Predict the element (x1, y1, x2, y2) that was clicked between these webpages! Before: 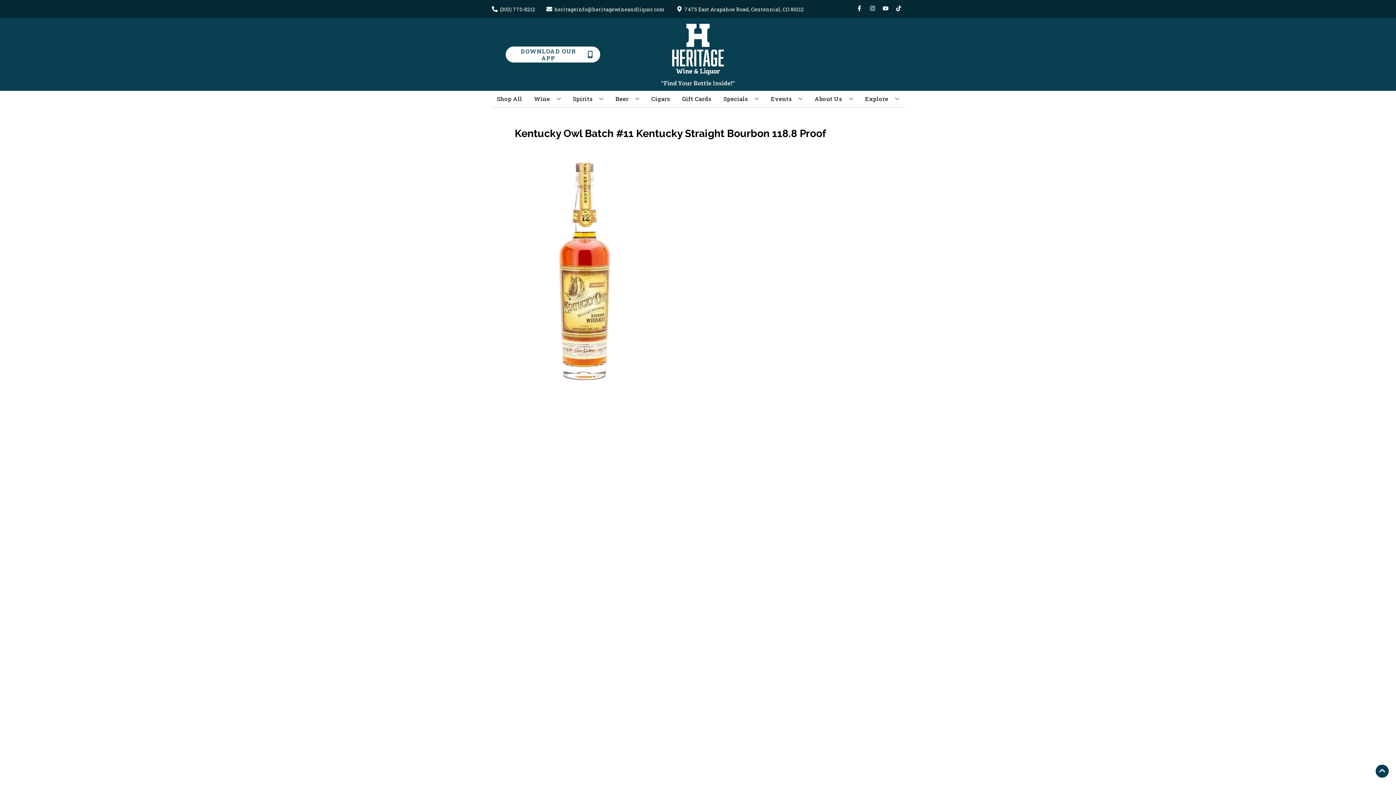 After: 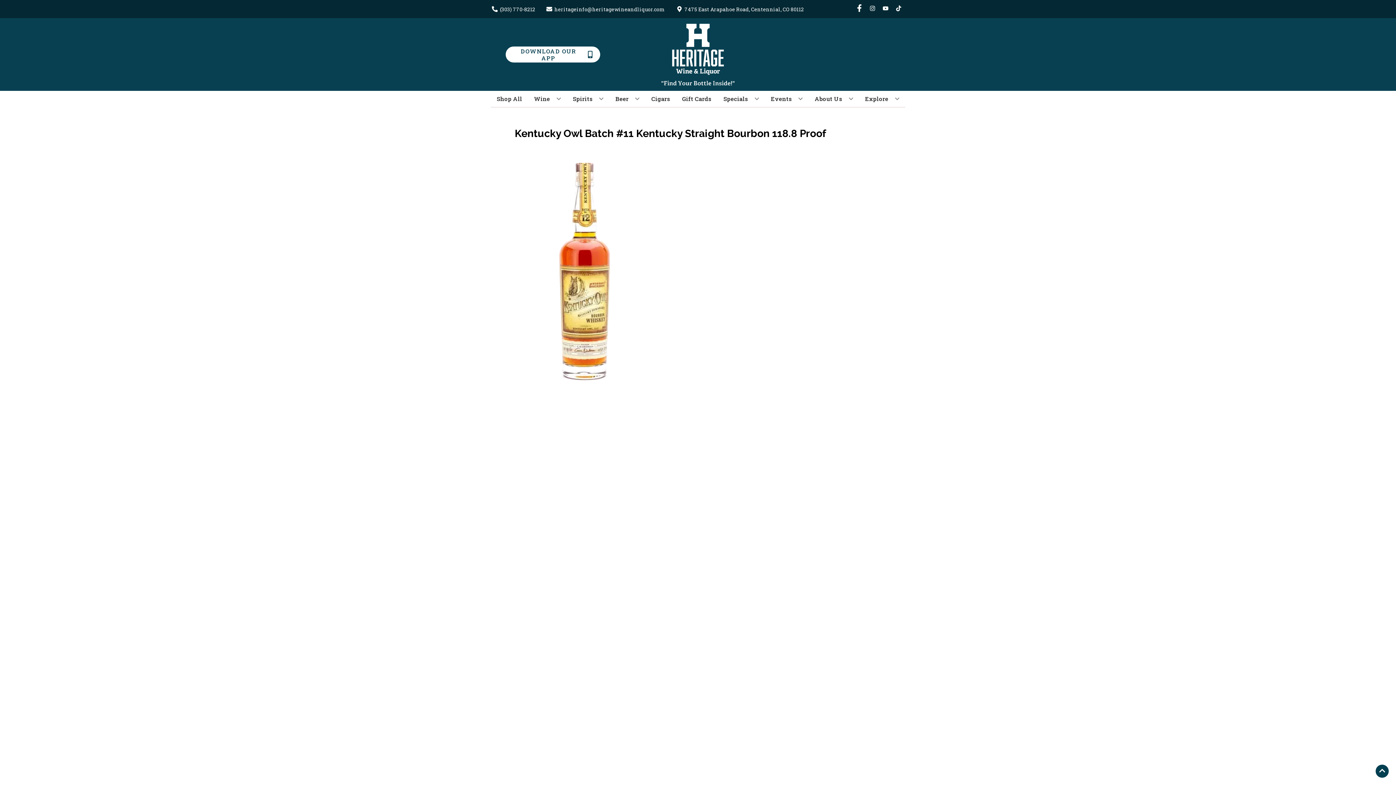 Action: bbox: (853, 5, 866, 12) label: Opens facebook in a new tab